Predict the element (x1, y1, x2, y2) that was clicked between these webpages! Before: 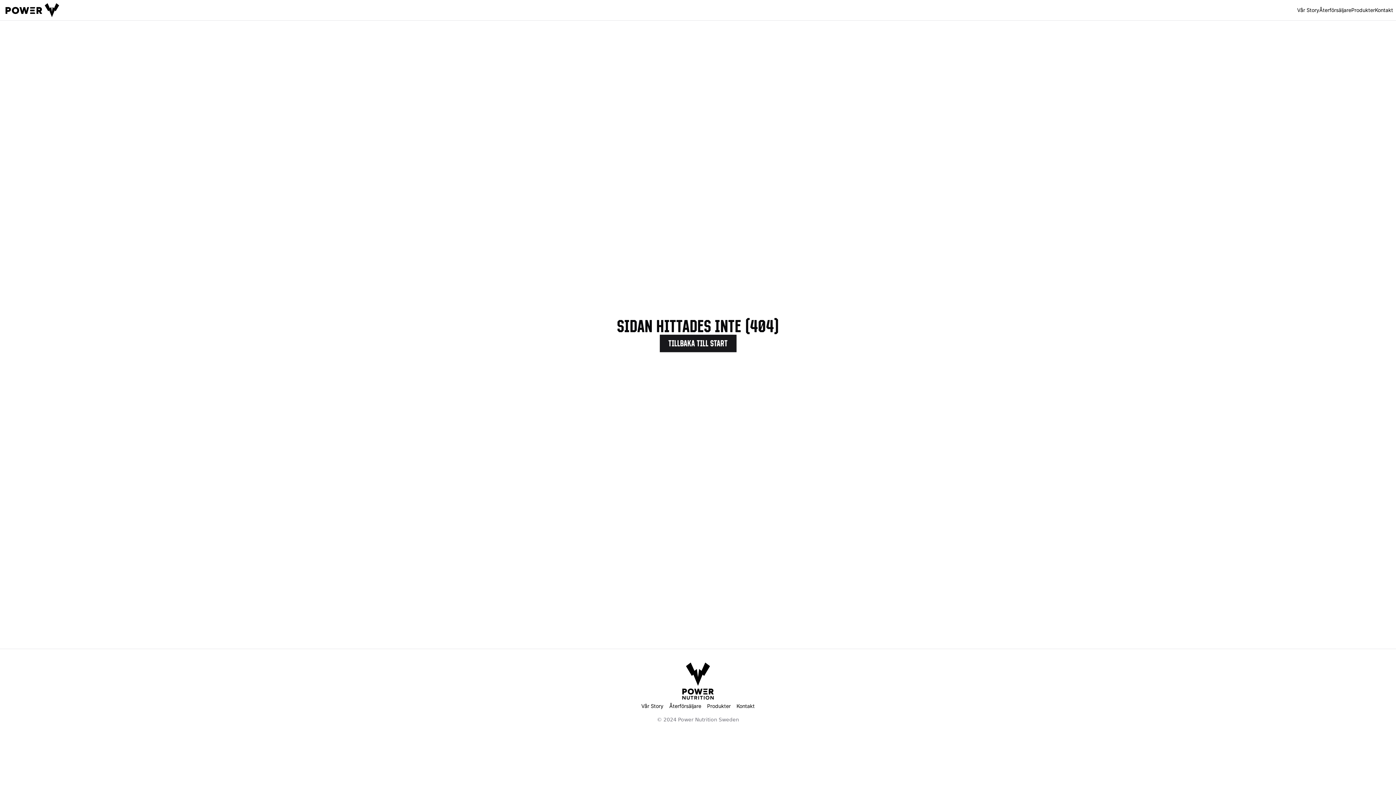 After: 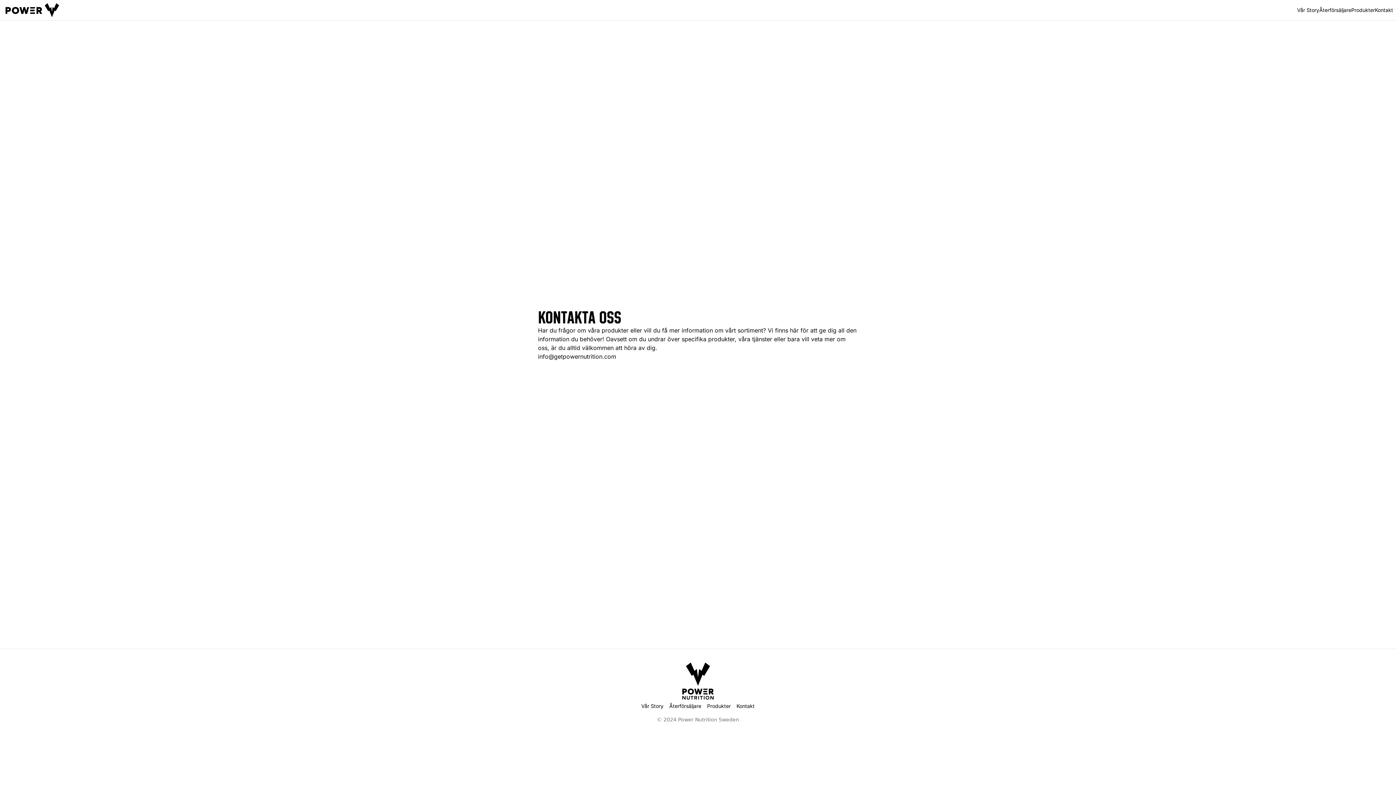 Action: bbox: (1375, 6, 1393, 13) label: Kontakt